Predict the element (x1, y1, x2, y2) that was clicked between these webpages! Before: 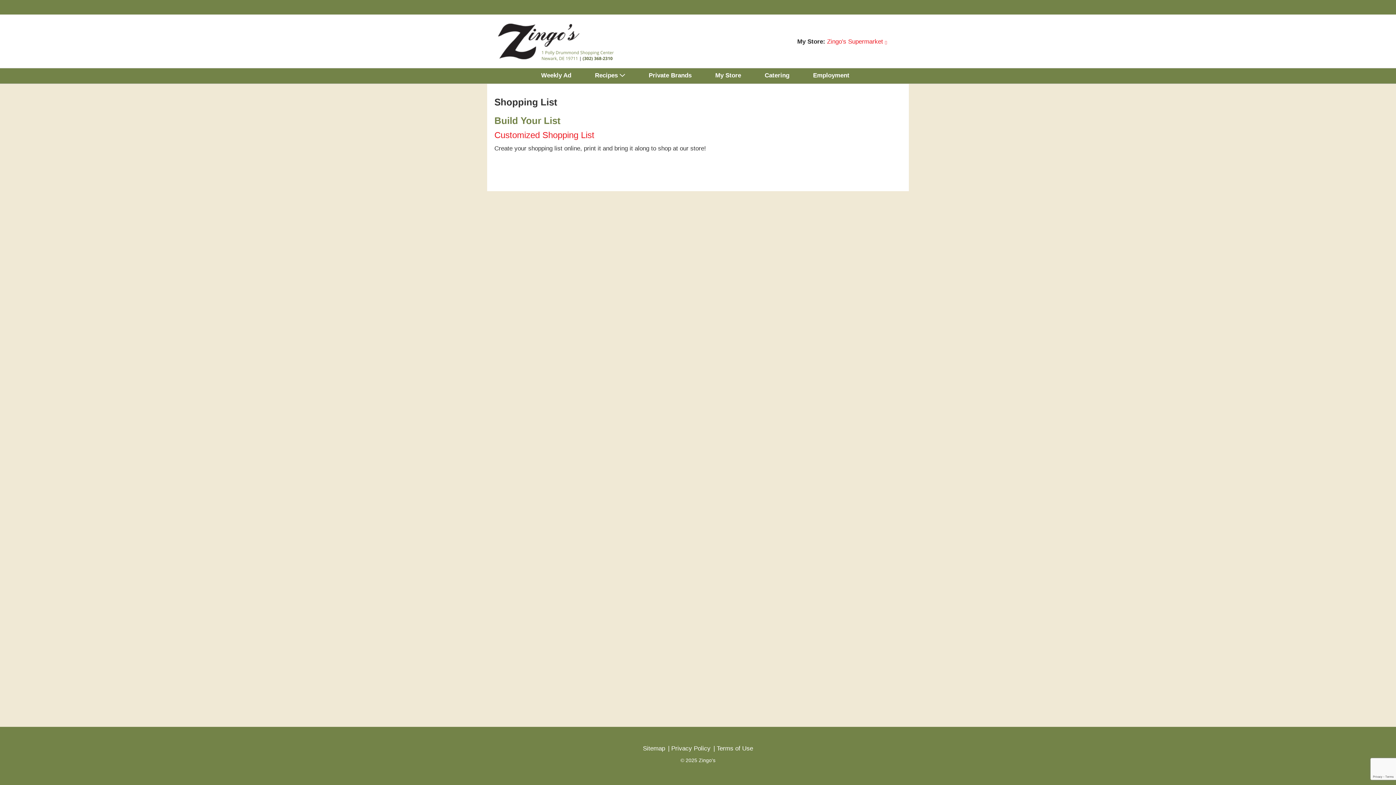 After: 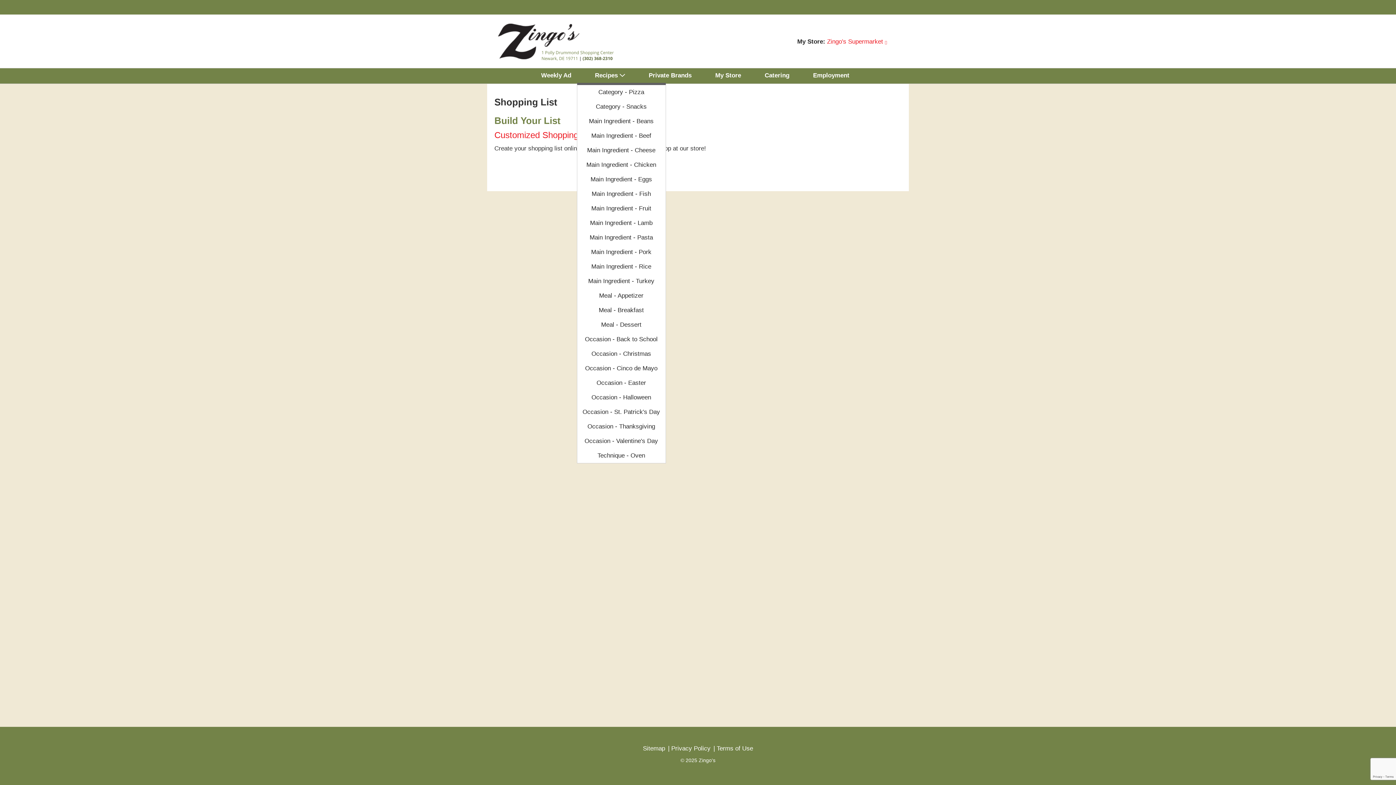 Action: bbox: (595, 68, 632, 82) label: Recipes